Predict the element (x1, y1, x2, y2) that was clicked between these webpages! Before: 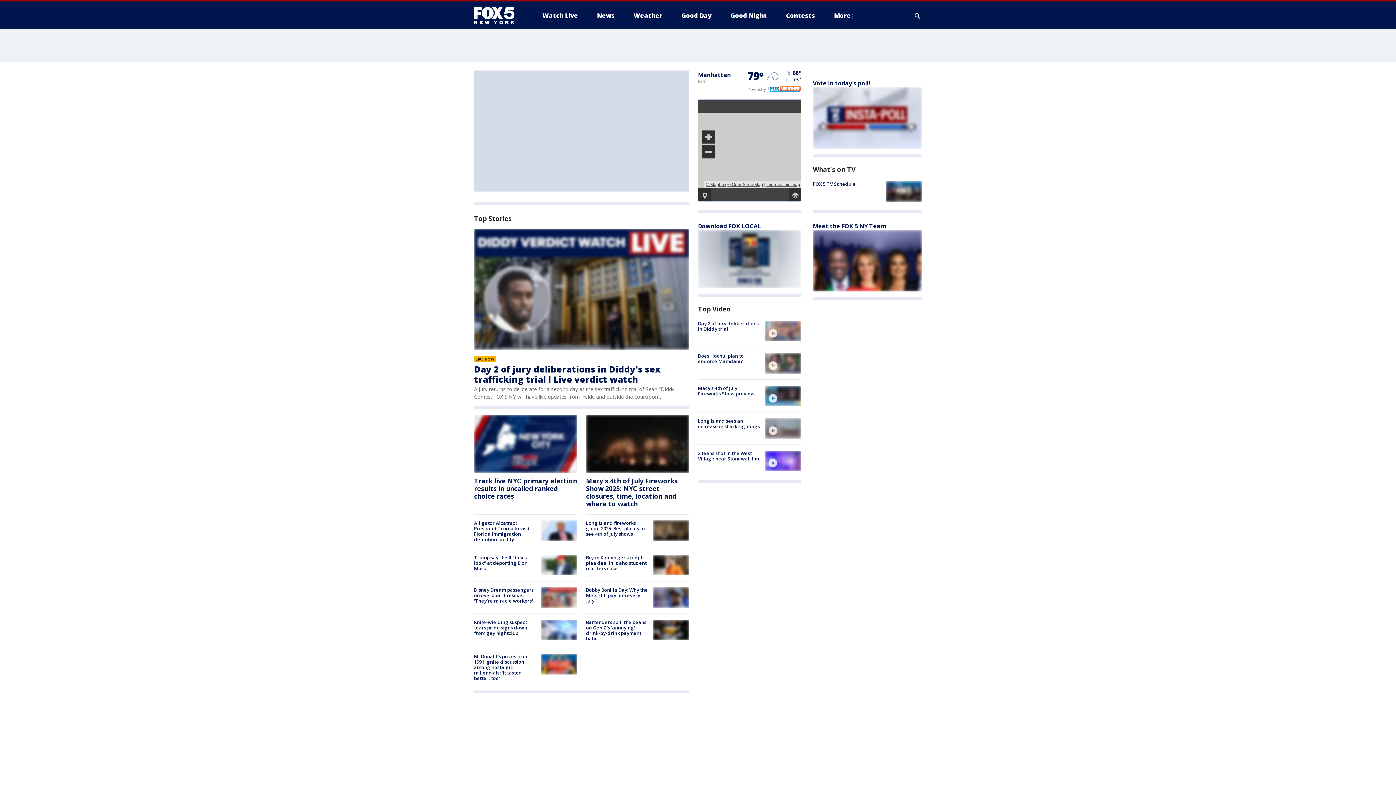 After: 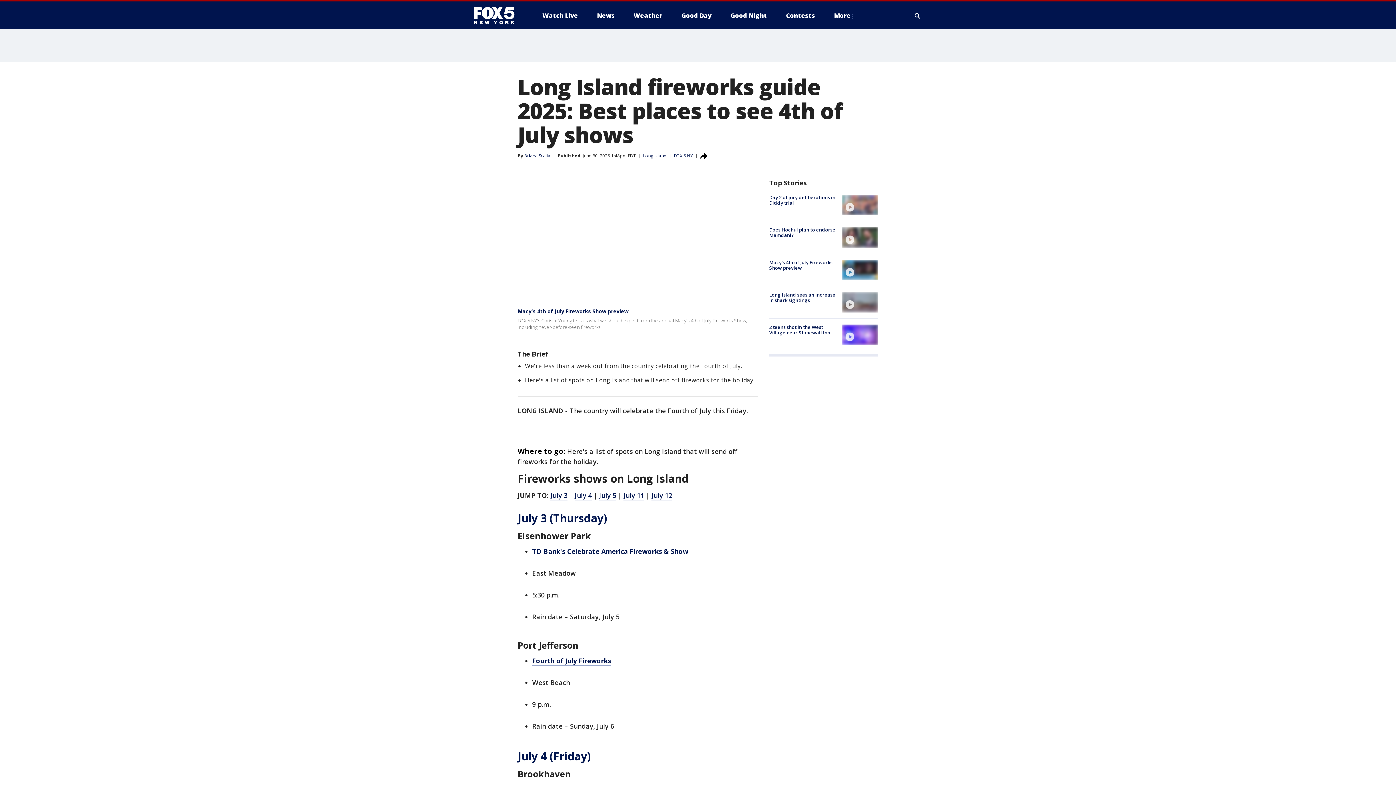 Action: bbox: (586, 519, 645, 537) label: Long Island fireworks guide 2025: Best places to see 4th of July shows